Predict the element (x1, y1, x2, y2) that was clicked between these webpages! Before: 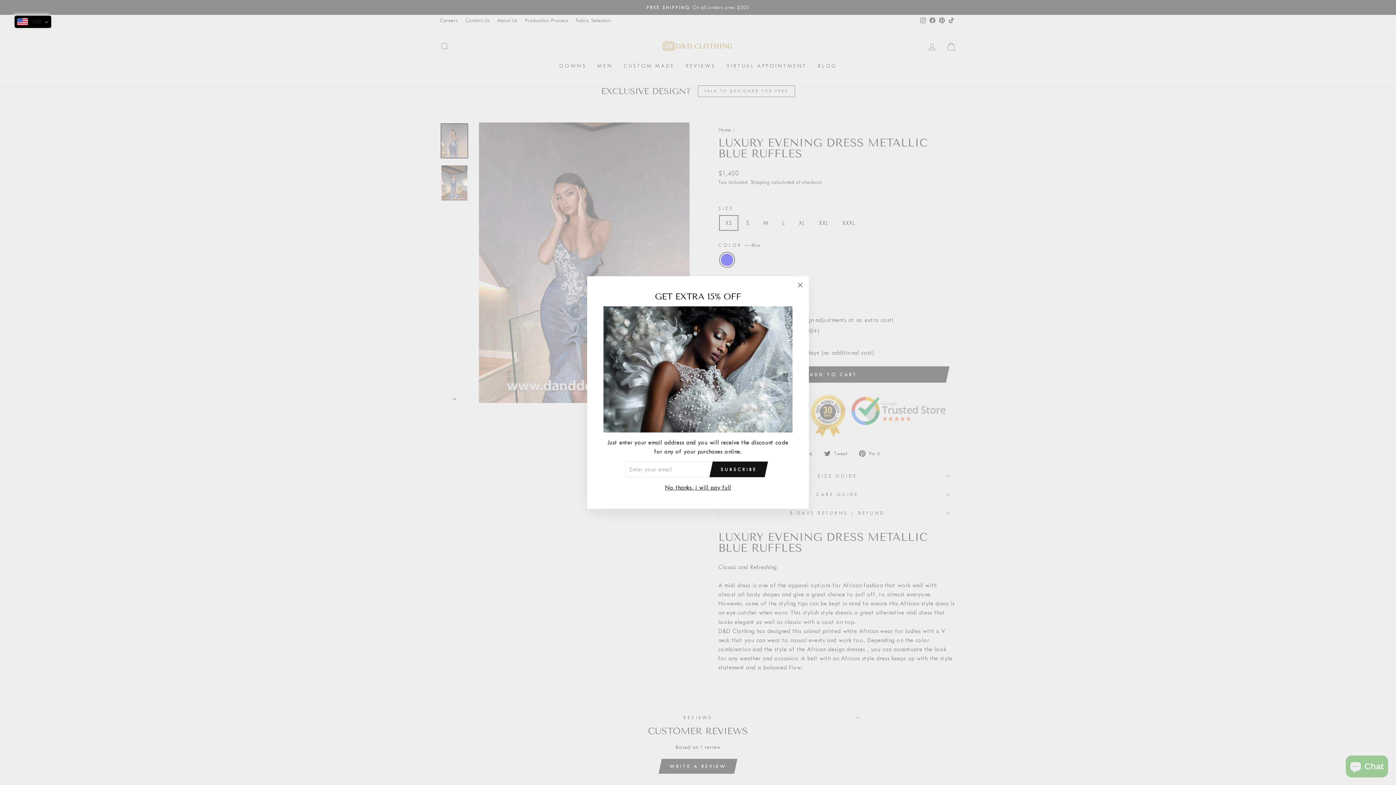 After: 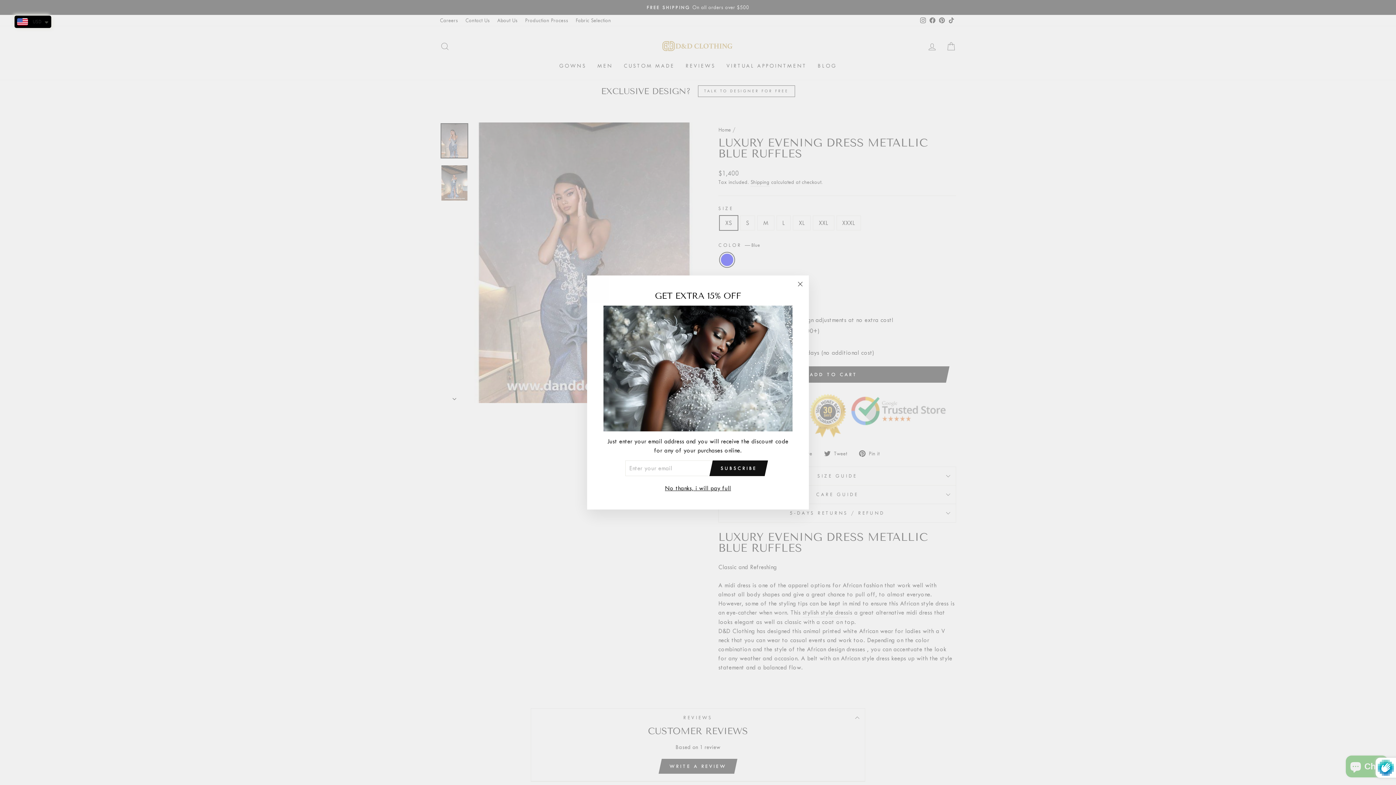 Action: label: SUBSCRIBE bbox: (713, 468, 764, 484)